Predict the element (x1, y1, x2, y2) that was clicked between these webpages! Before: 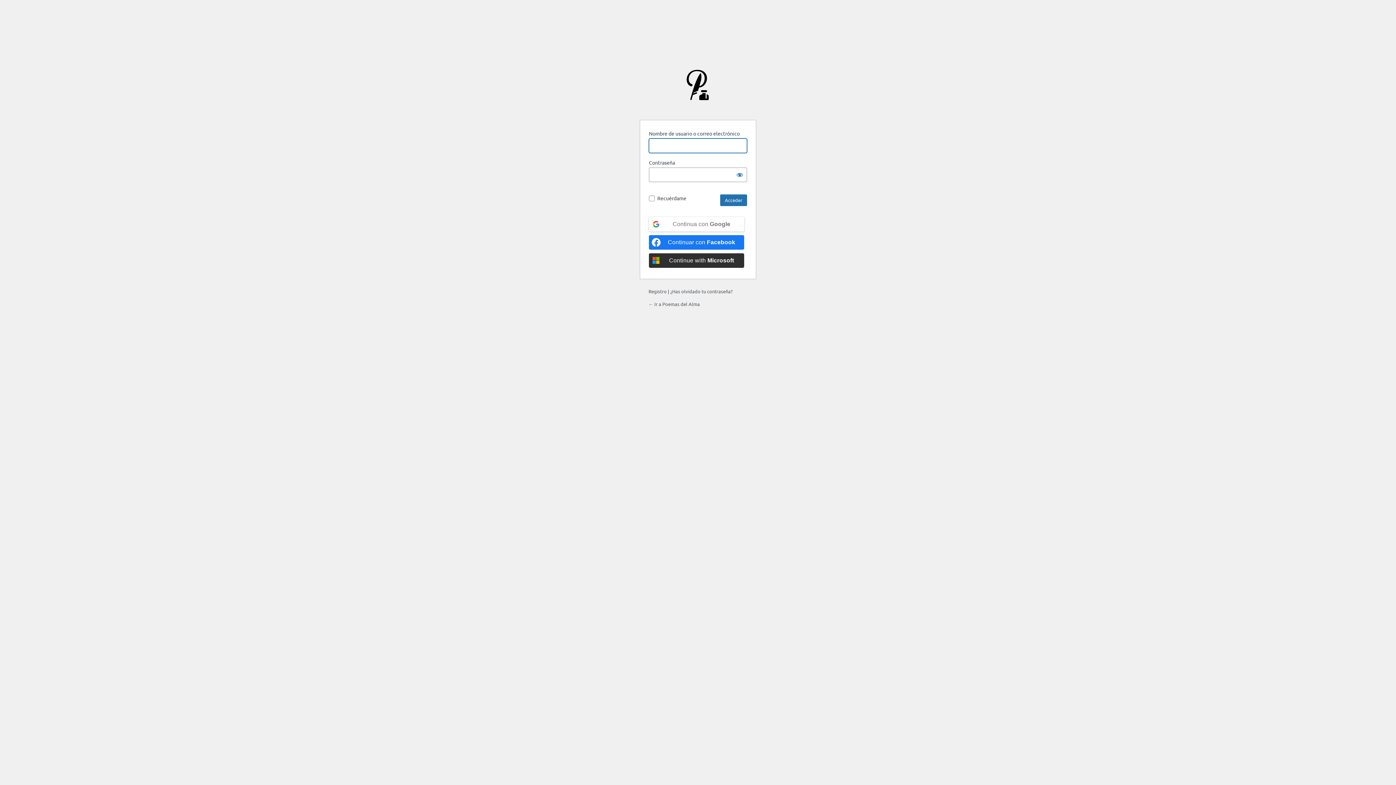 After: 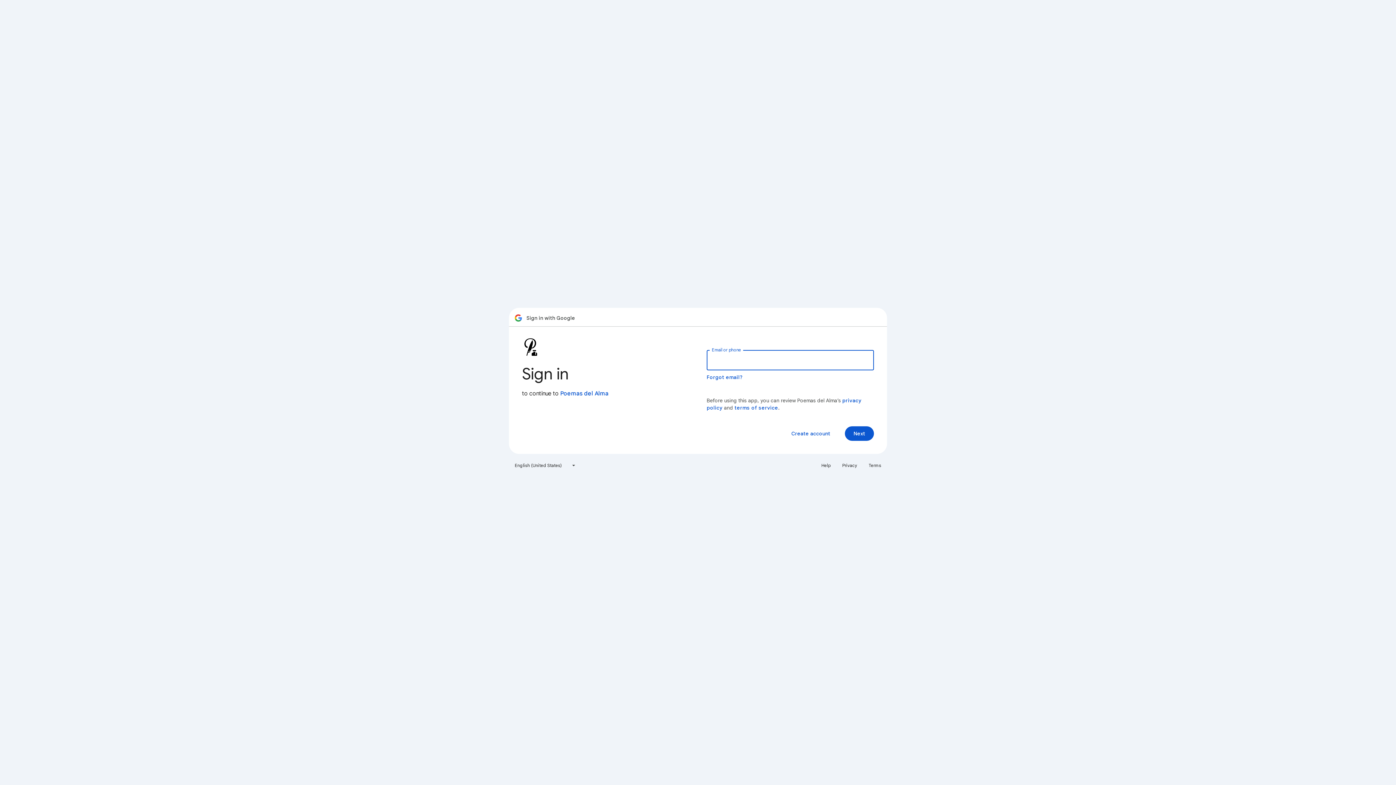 Action: bbox: (649, 217, 744, 231) label: Continua con <b>Google</b>